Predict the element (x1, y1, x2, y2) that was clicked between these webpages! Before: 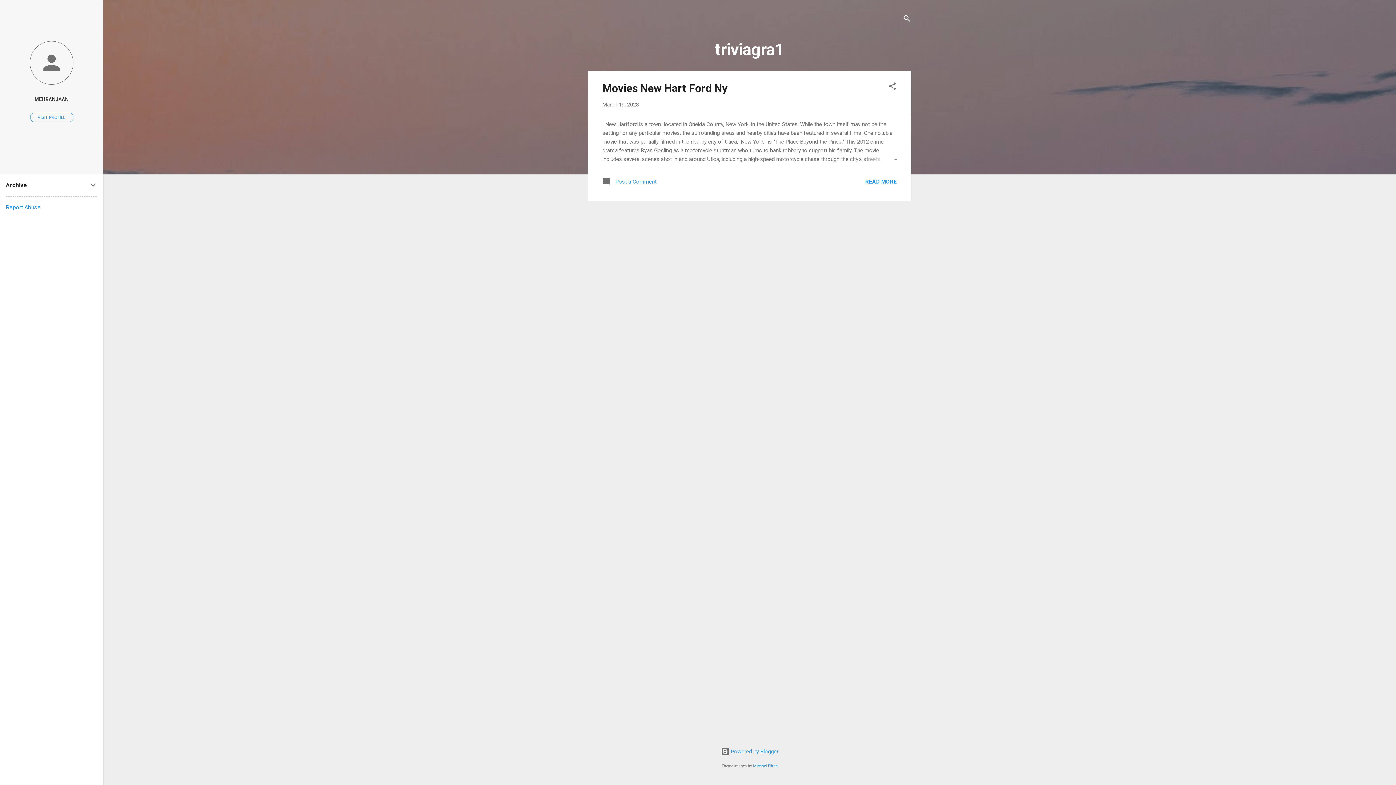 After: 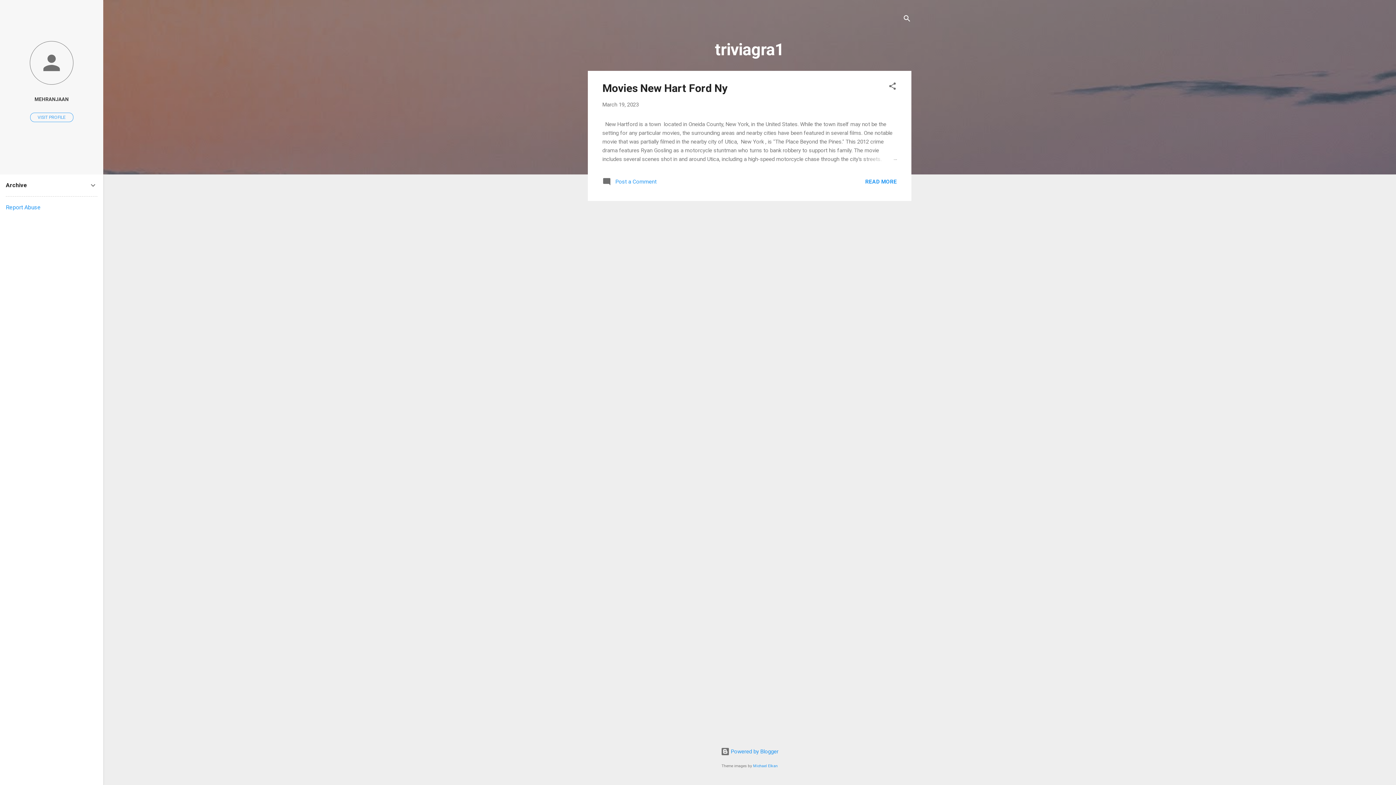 Action: bbox: (5, 204, 40, 210) label: Report Abuse